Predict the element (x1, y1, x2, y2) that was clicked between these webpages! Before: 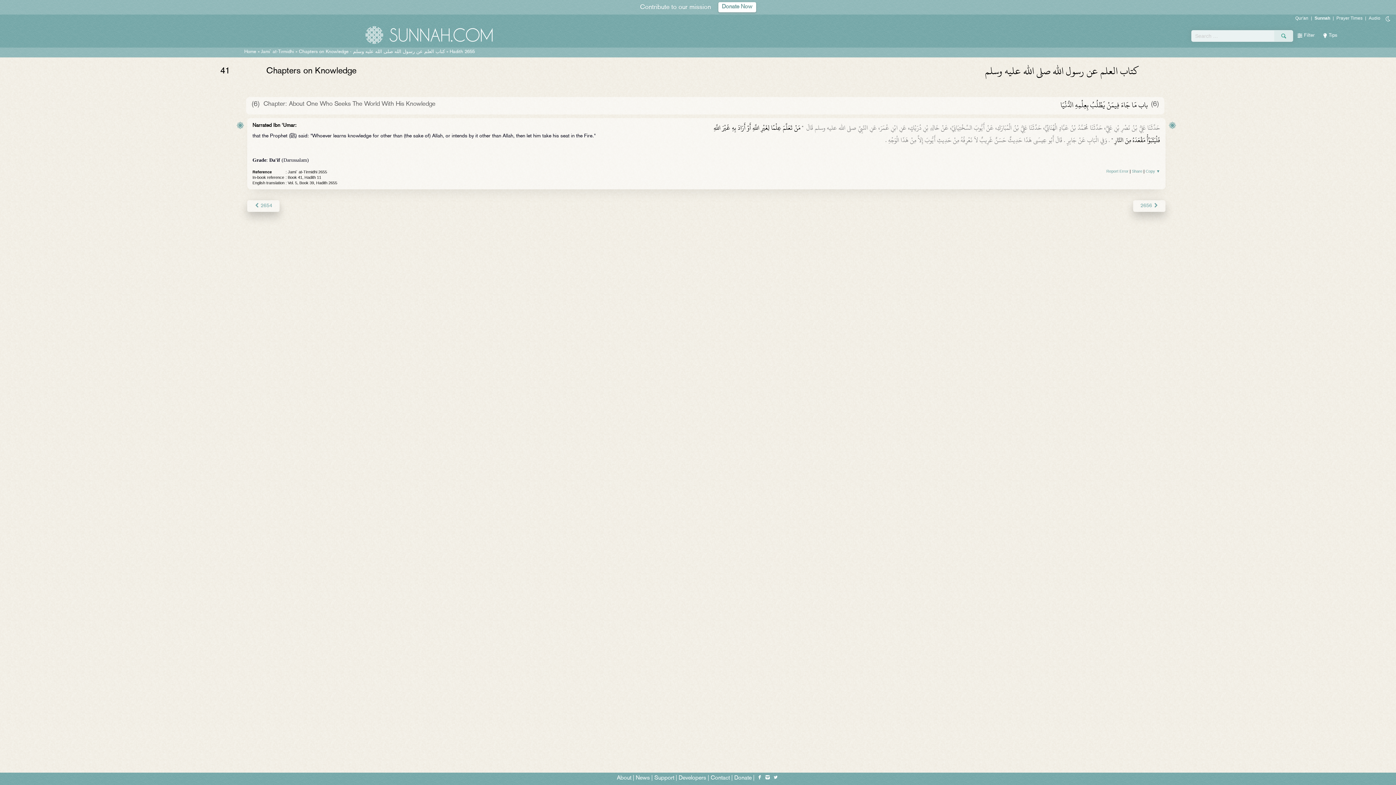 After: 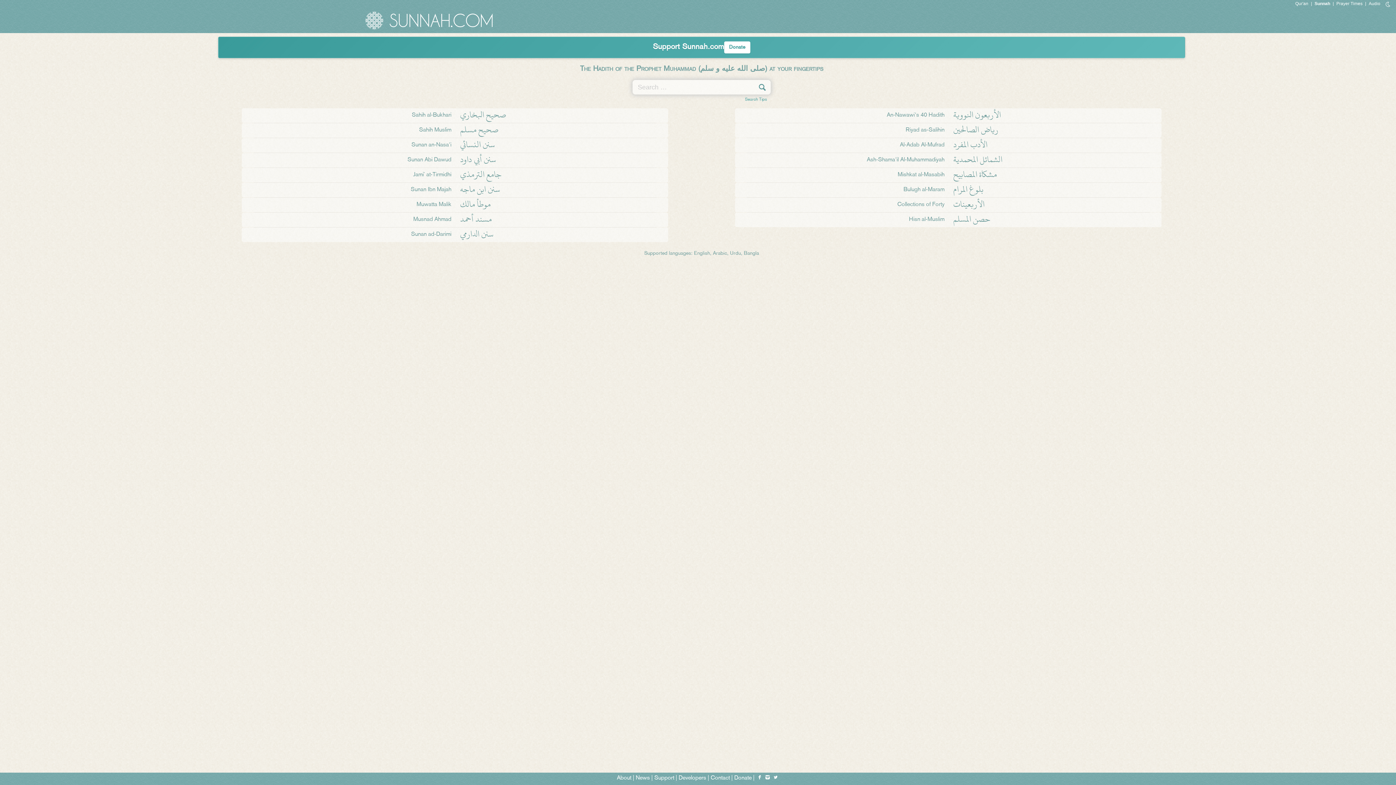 Action: bbox: (244, 49, 256, 54) label: Home